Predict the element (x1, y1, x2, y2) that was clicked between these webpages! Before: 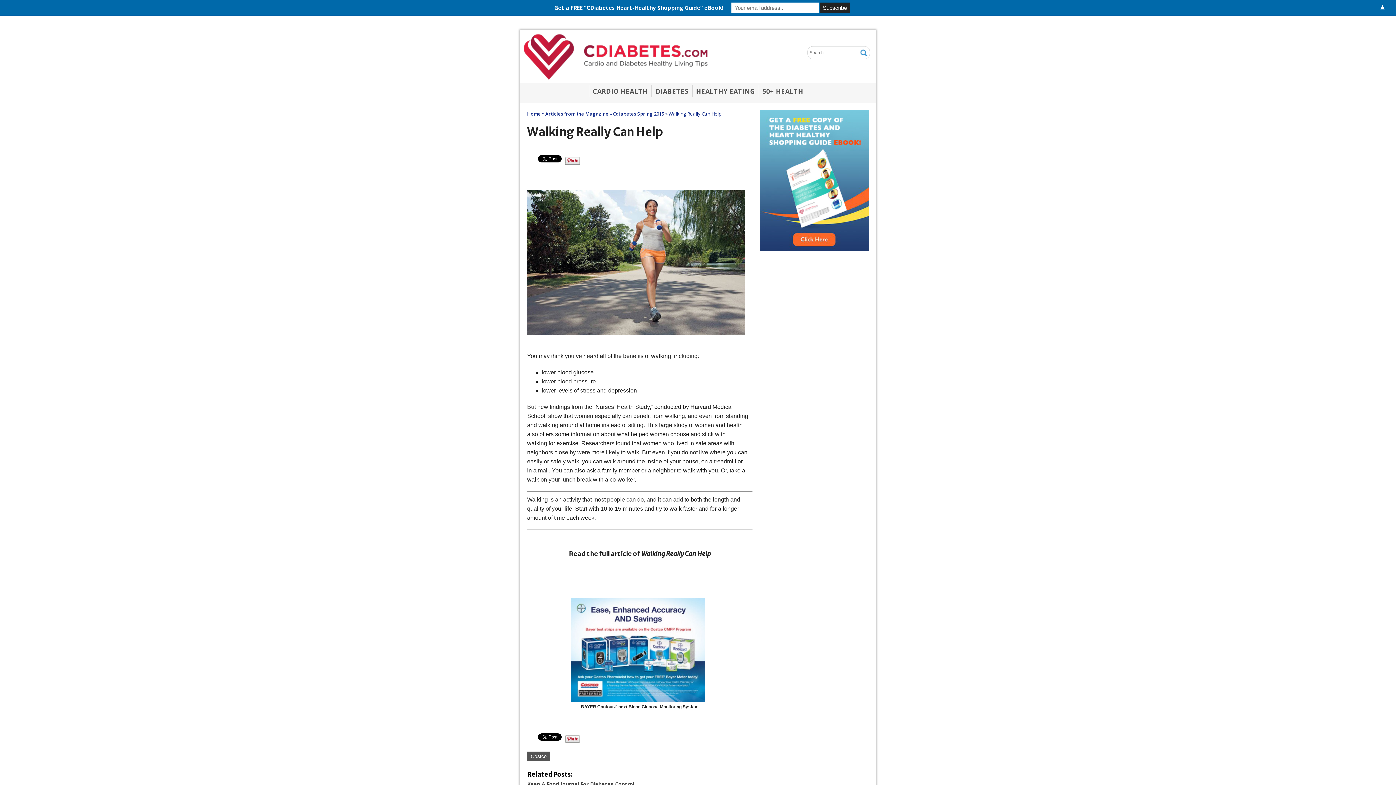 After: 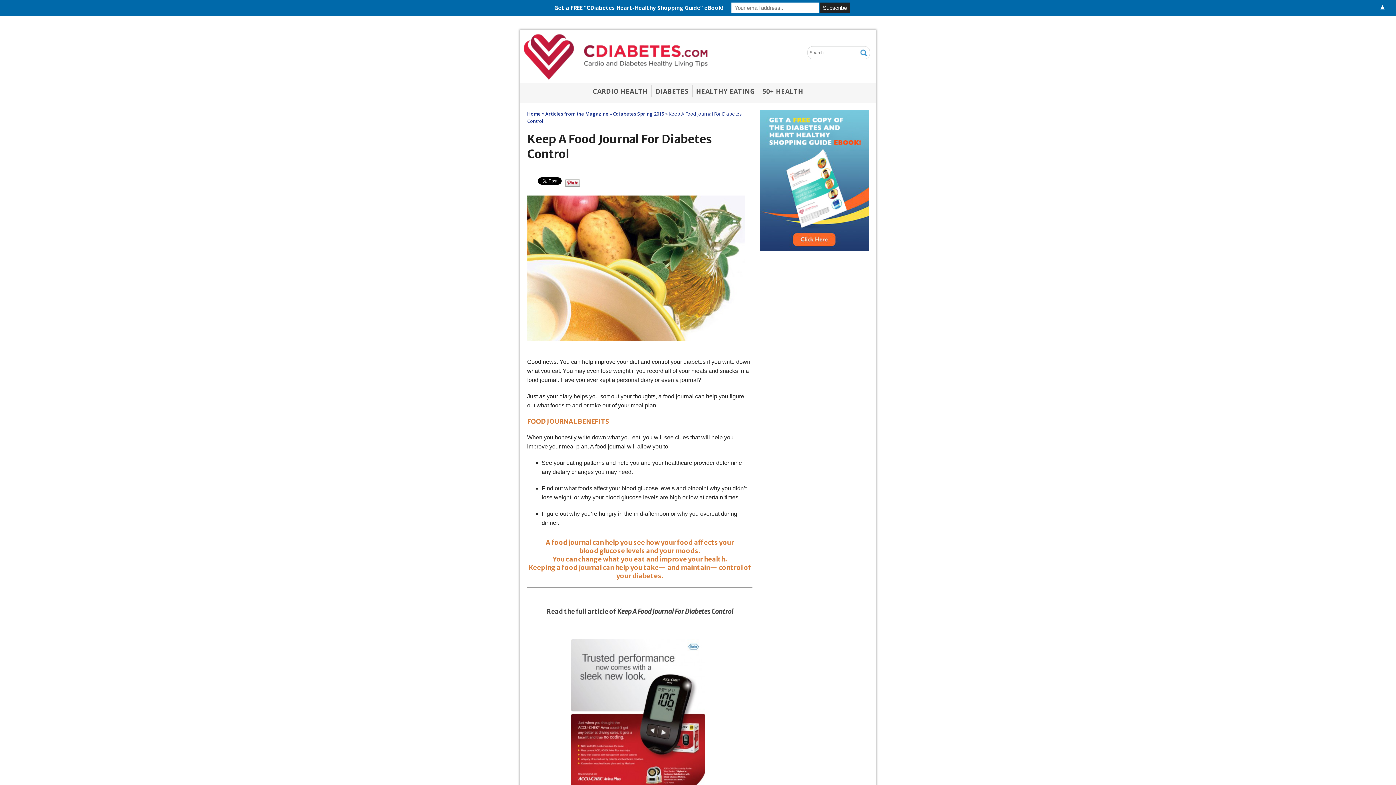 Action: bbox: (527, 781, 634, 788) label: Keep A Food Journal For Diabetes Control